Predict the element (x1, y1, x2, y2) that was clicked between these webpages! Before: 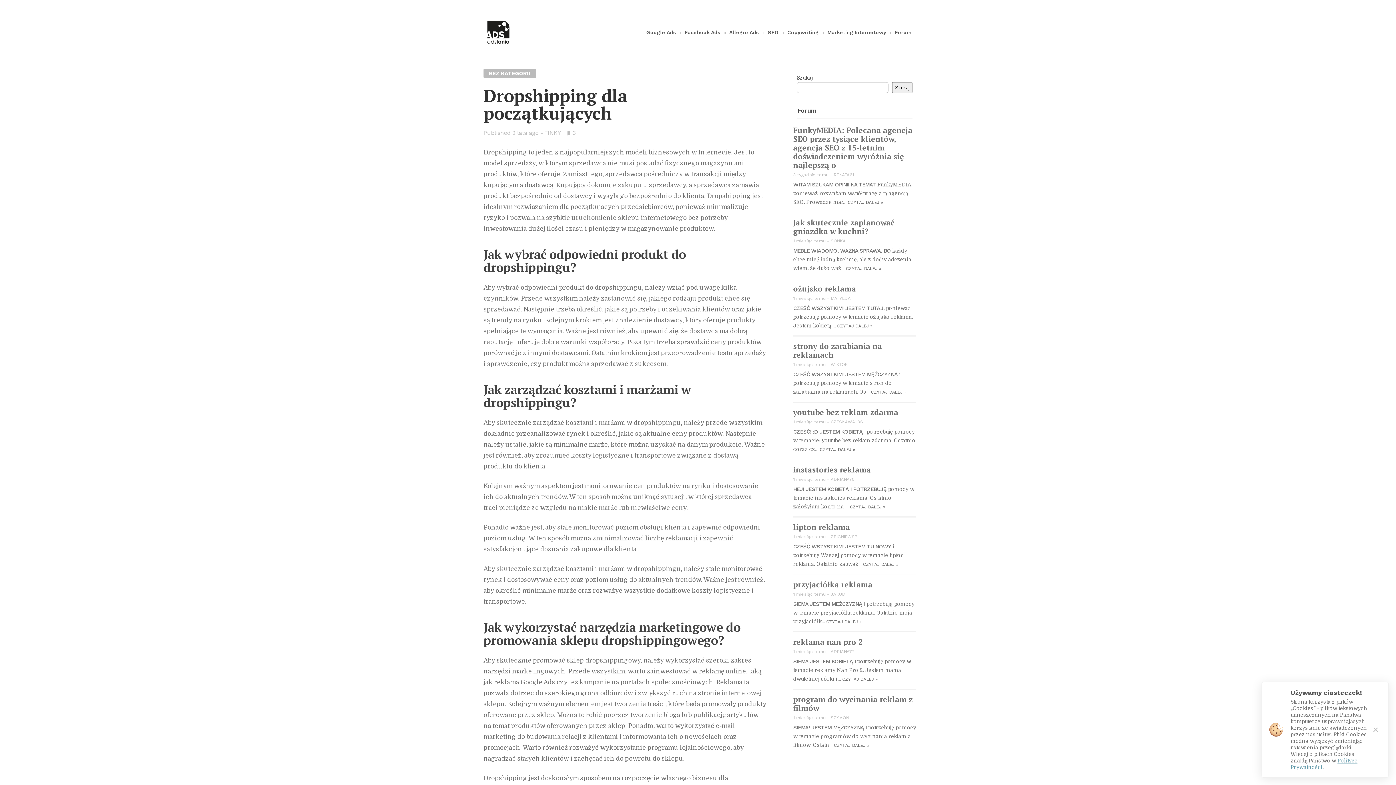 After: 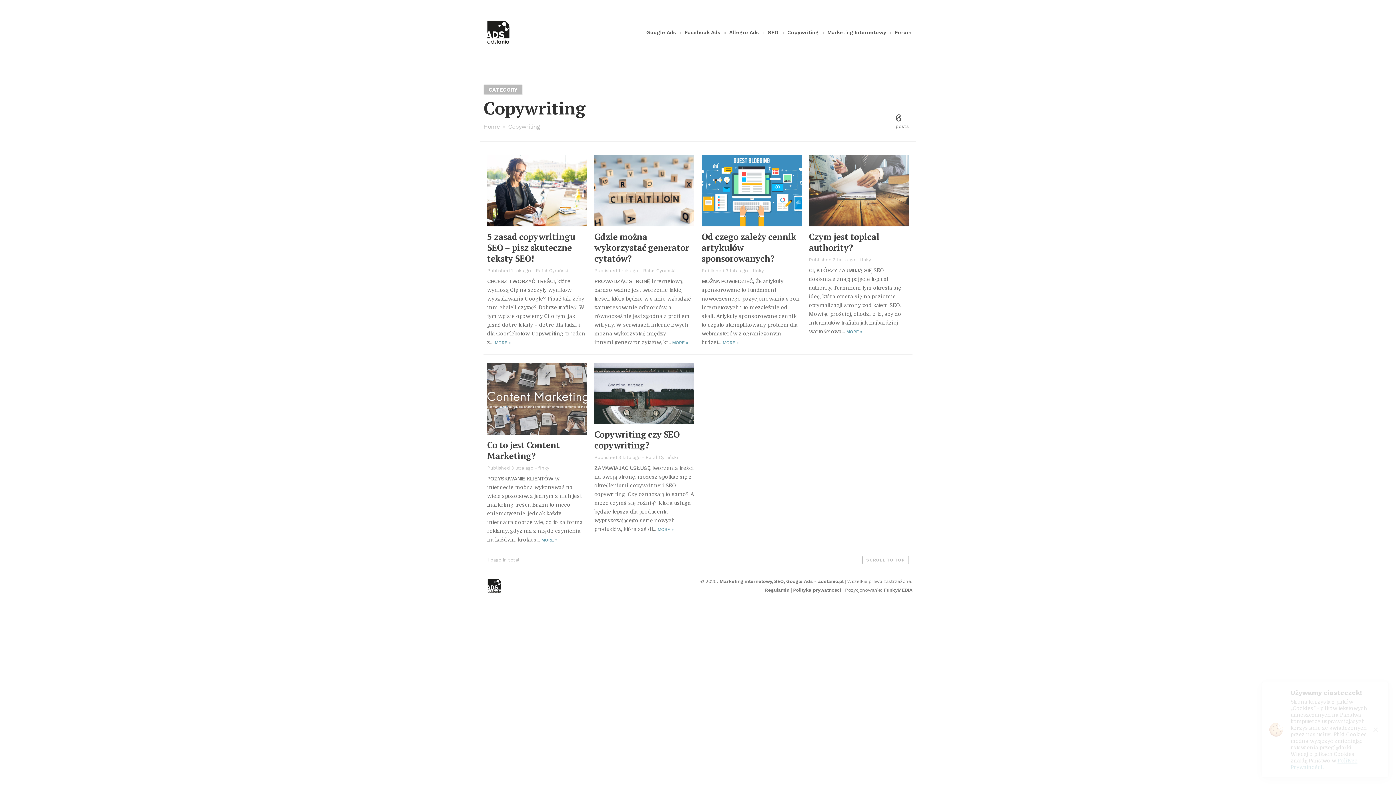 Action: bbox: (786, 25, 820, 38) label: Copywriting